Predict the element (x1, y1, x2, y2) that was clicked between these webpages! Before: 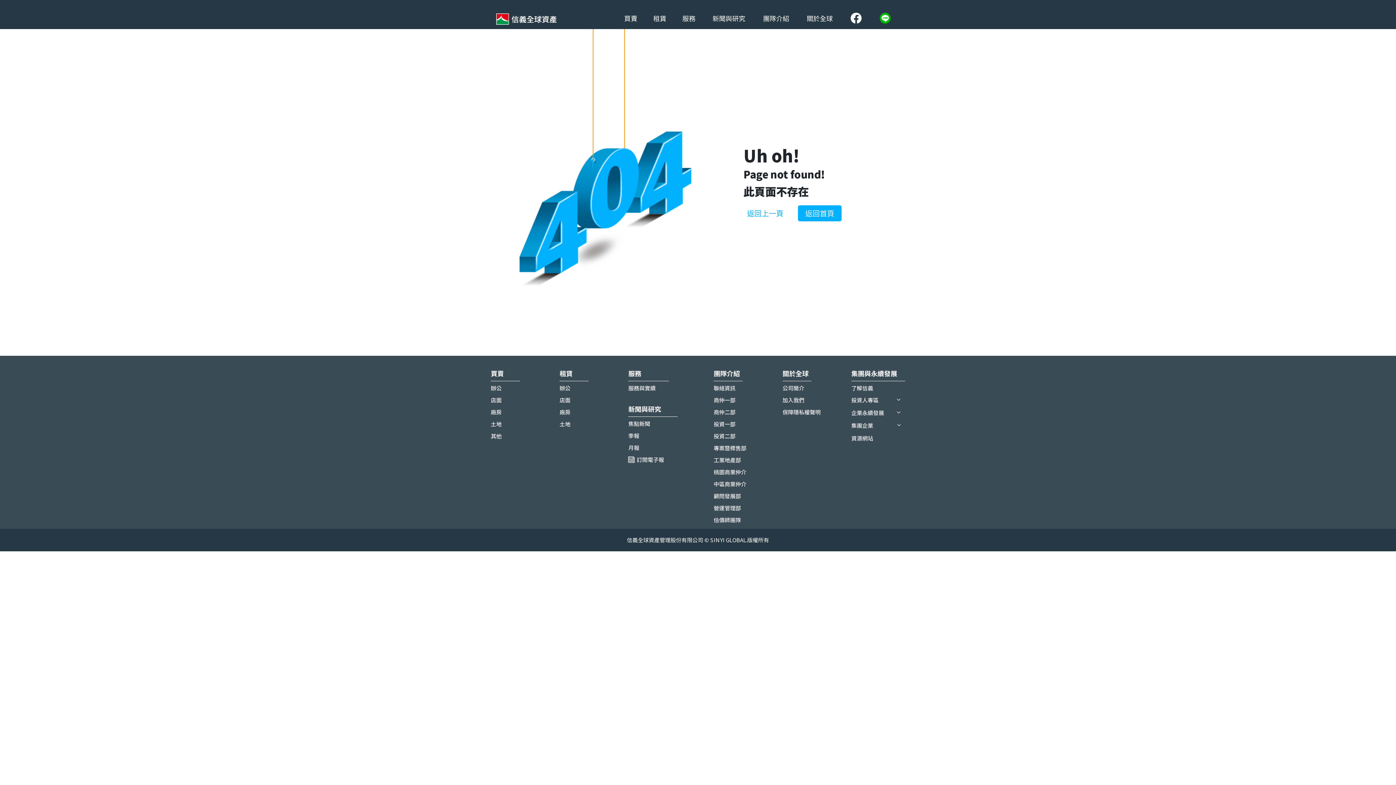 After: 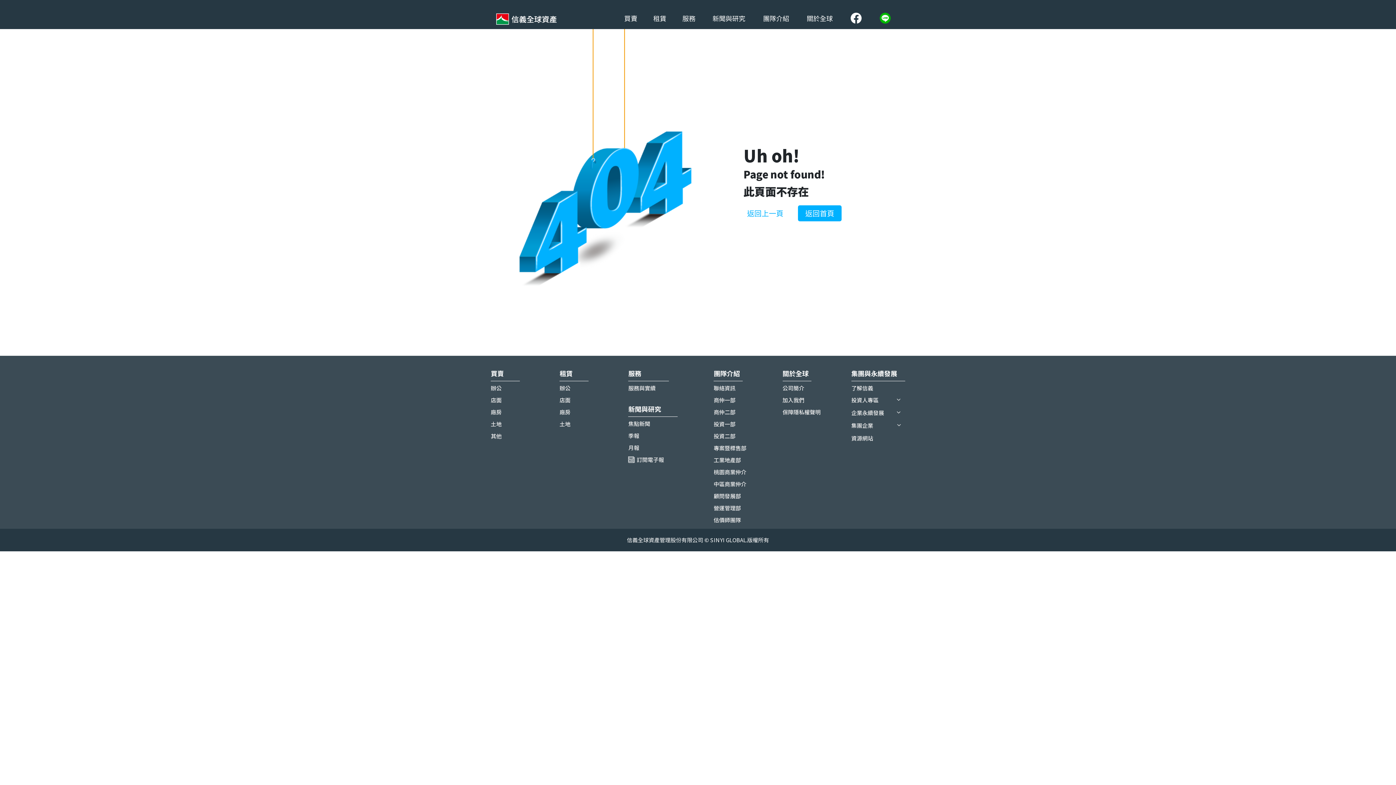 Action: bbox: (851, 384, 873, 392) label: 了解信義